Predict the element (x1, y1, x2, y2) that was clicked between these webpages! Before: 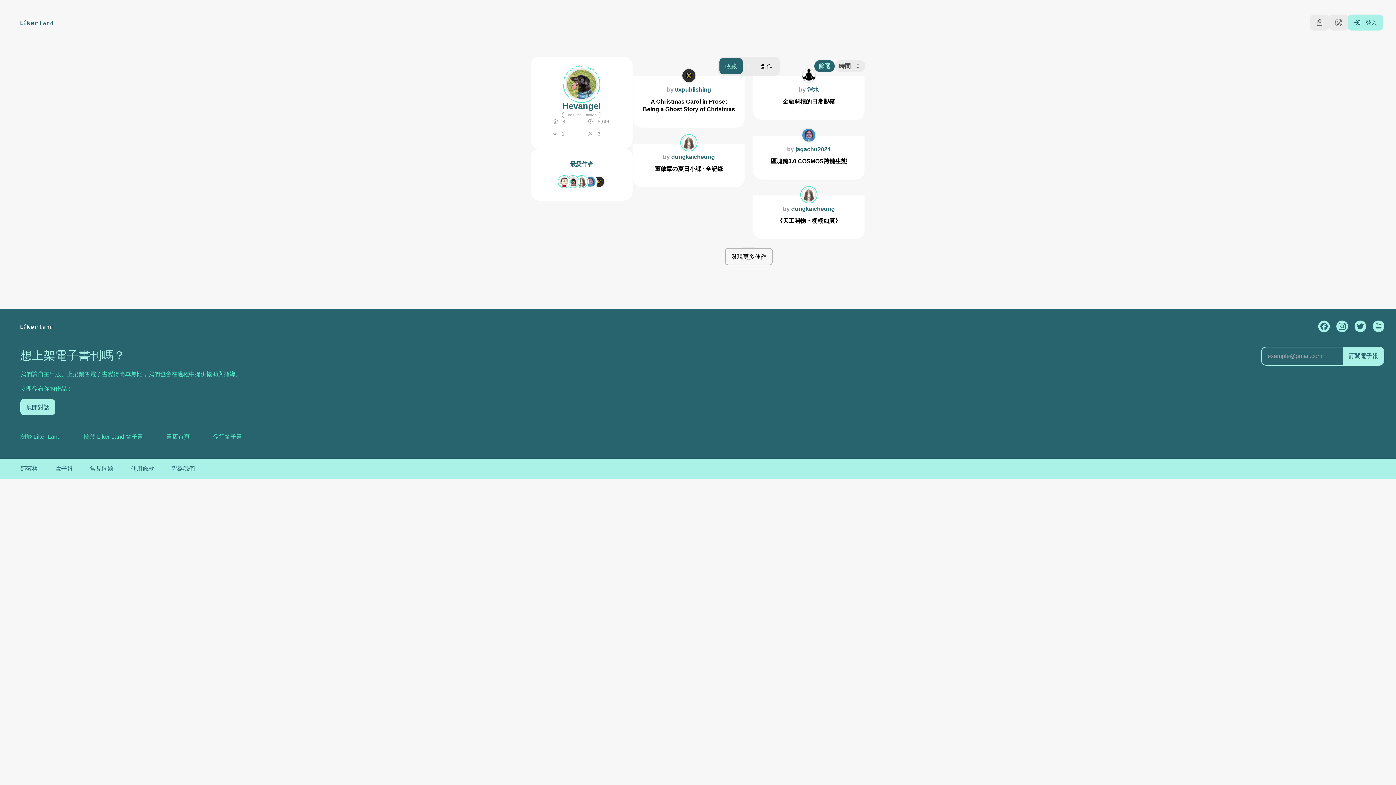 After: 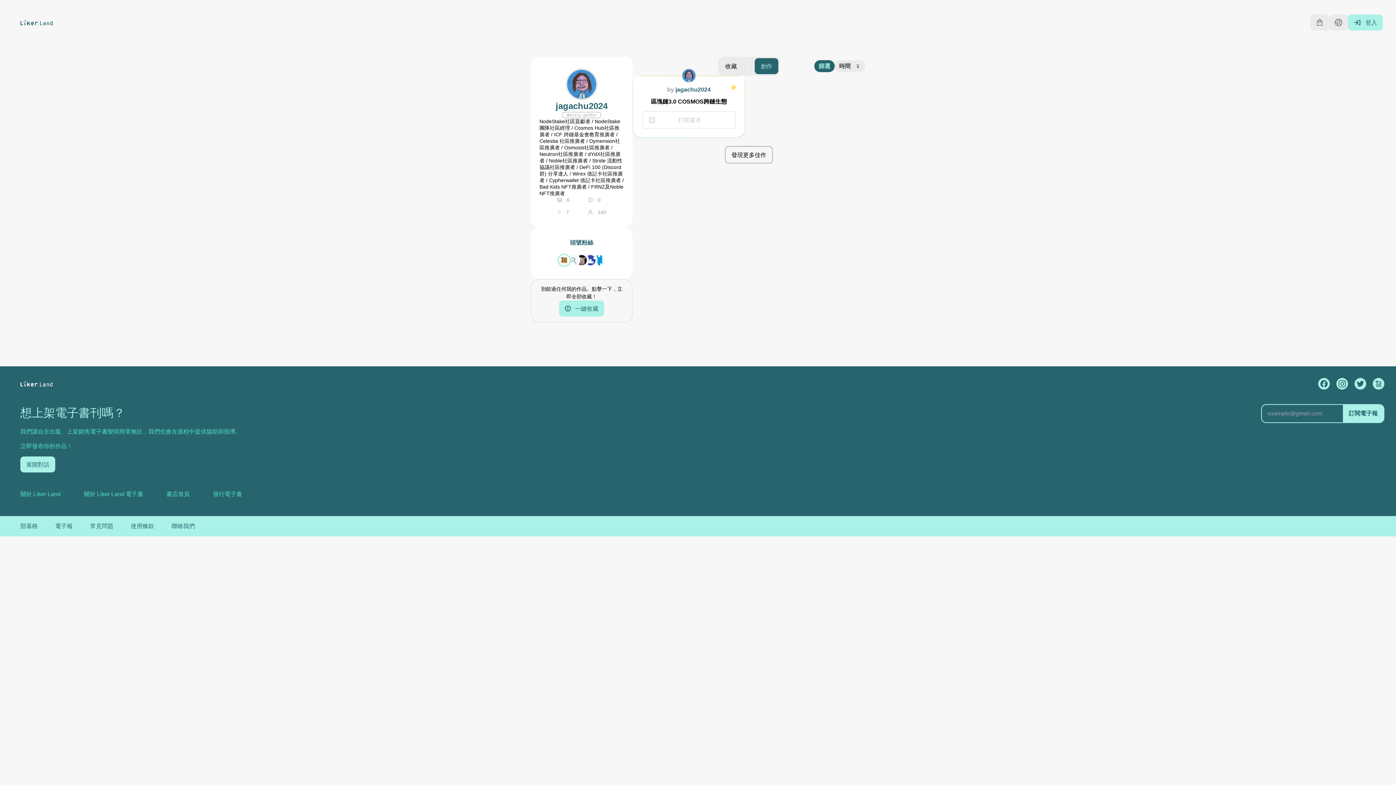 Action: bbox: (584, 175, 597, 188)